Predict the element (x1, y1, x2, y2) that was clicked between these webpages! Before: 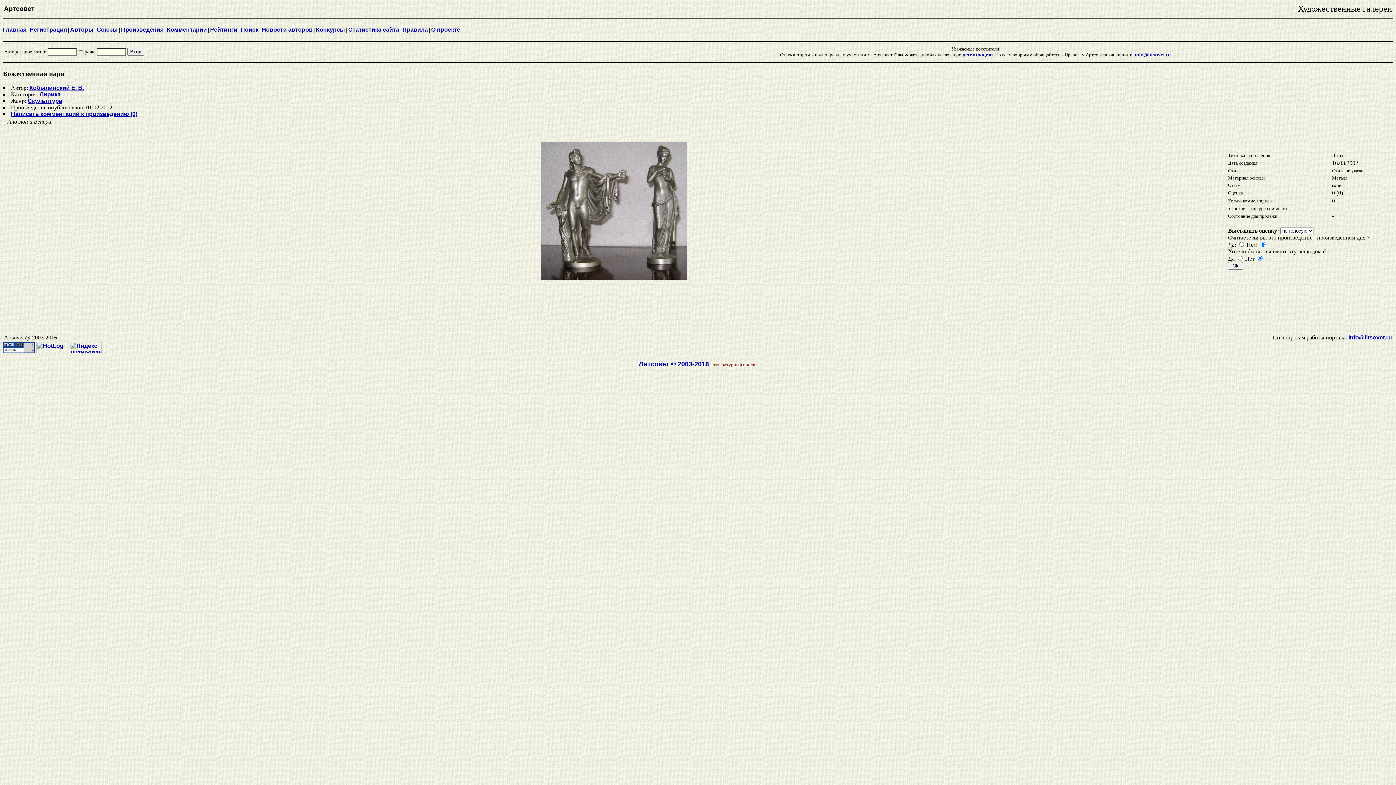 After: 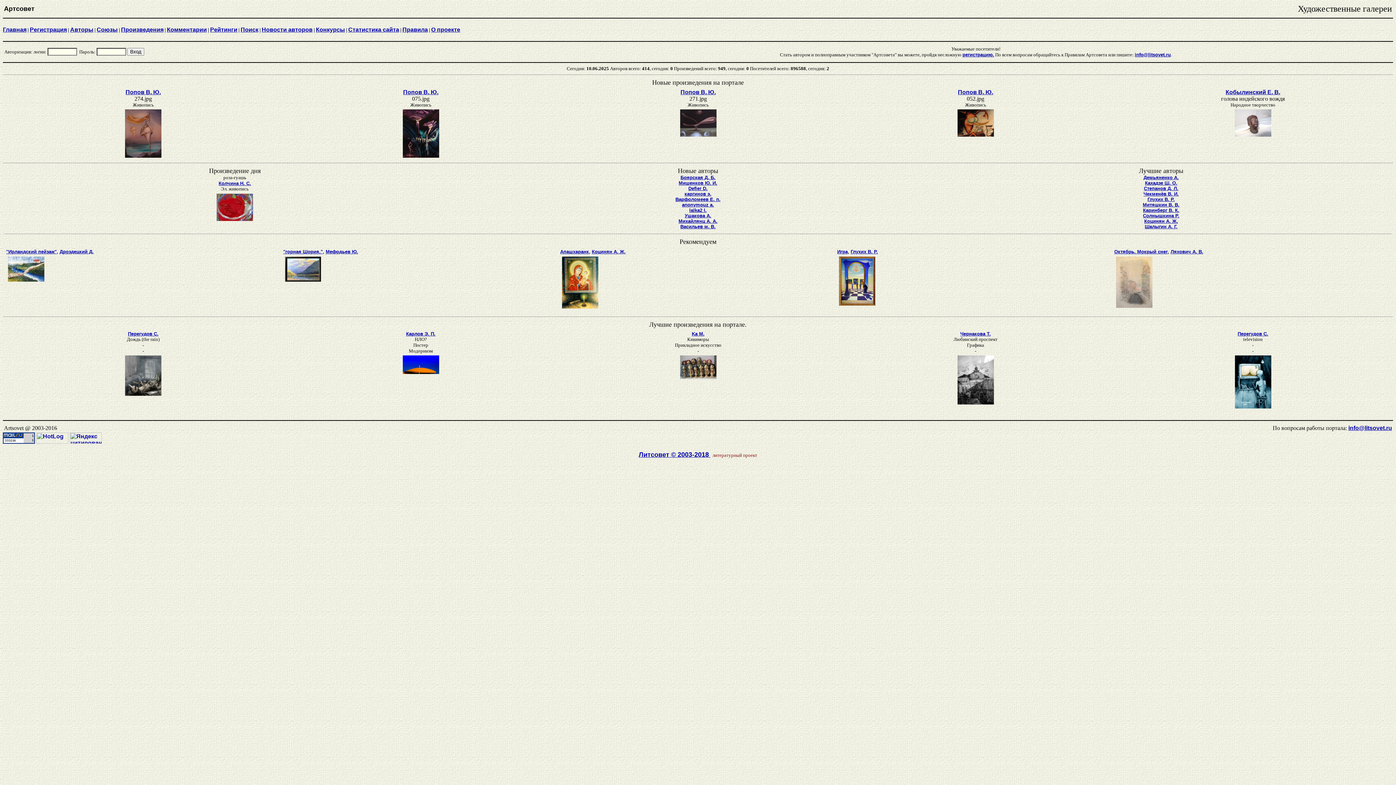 Action: bbox: (29, 26, 66, 32) label: Регистрация